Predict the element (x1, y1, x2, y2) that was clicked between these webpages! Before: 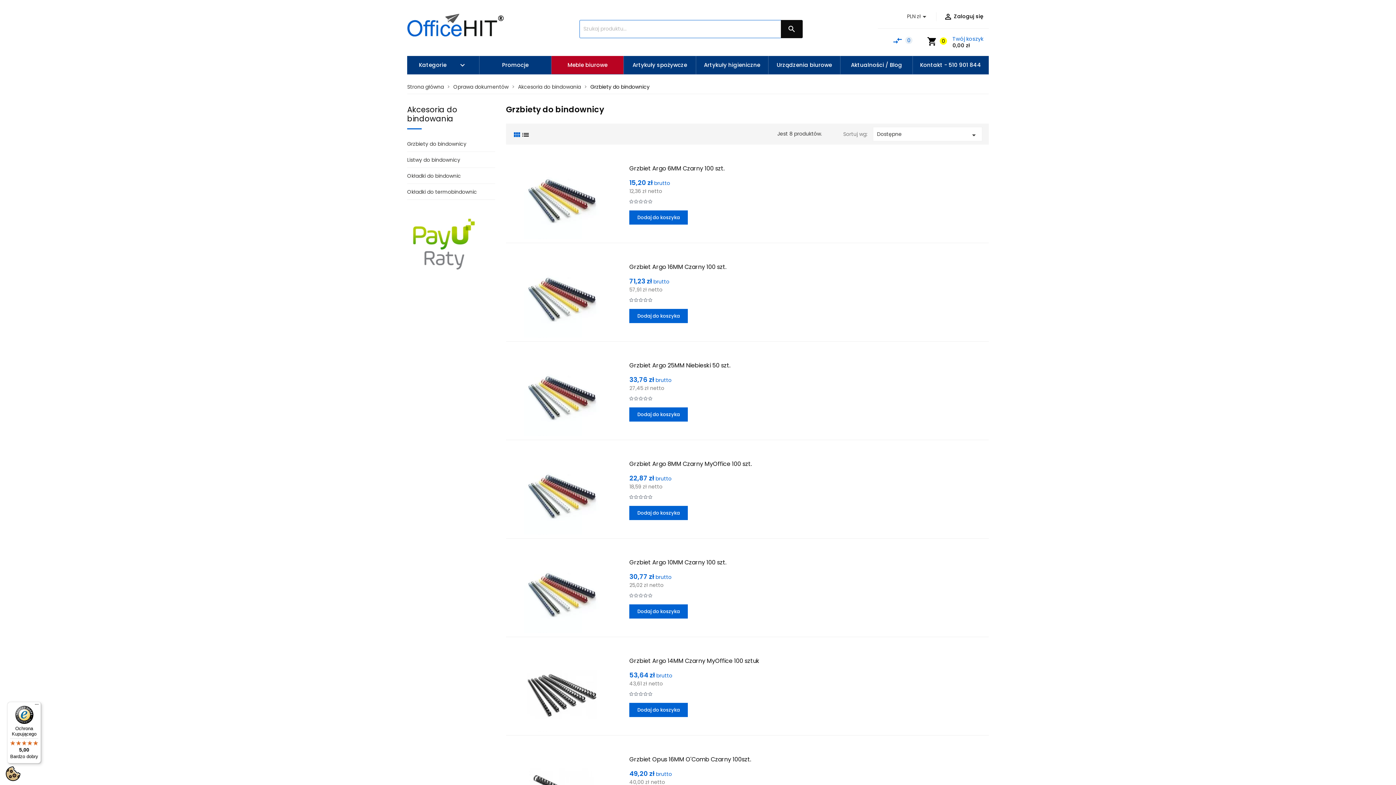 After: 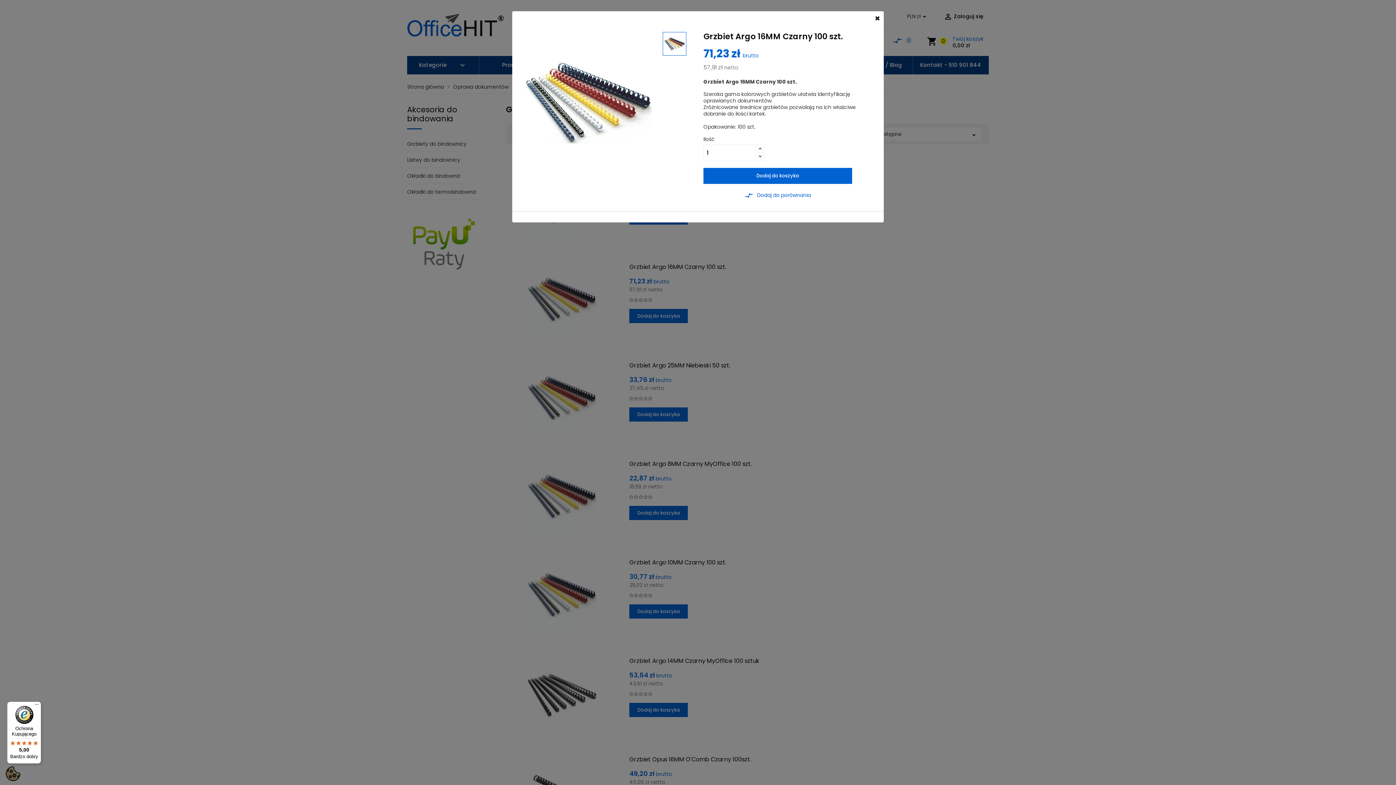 Action: bbox: (492, 261, 506, 275) label: remove_red_eye